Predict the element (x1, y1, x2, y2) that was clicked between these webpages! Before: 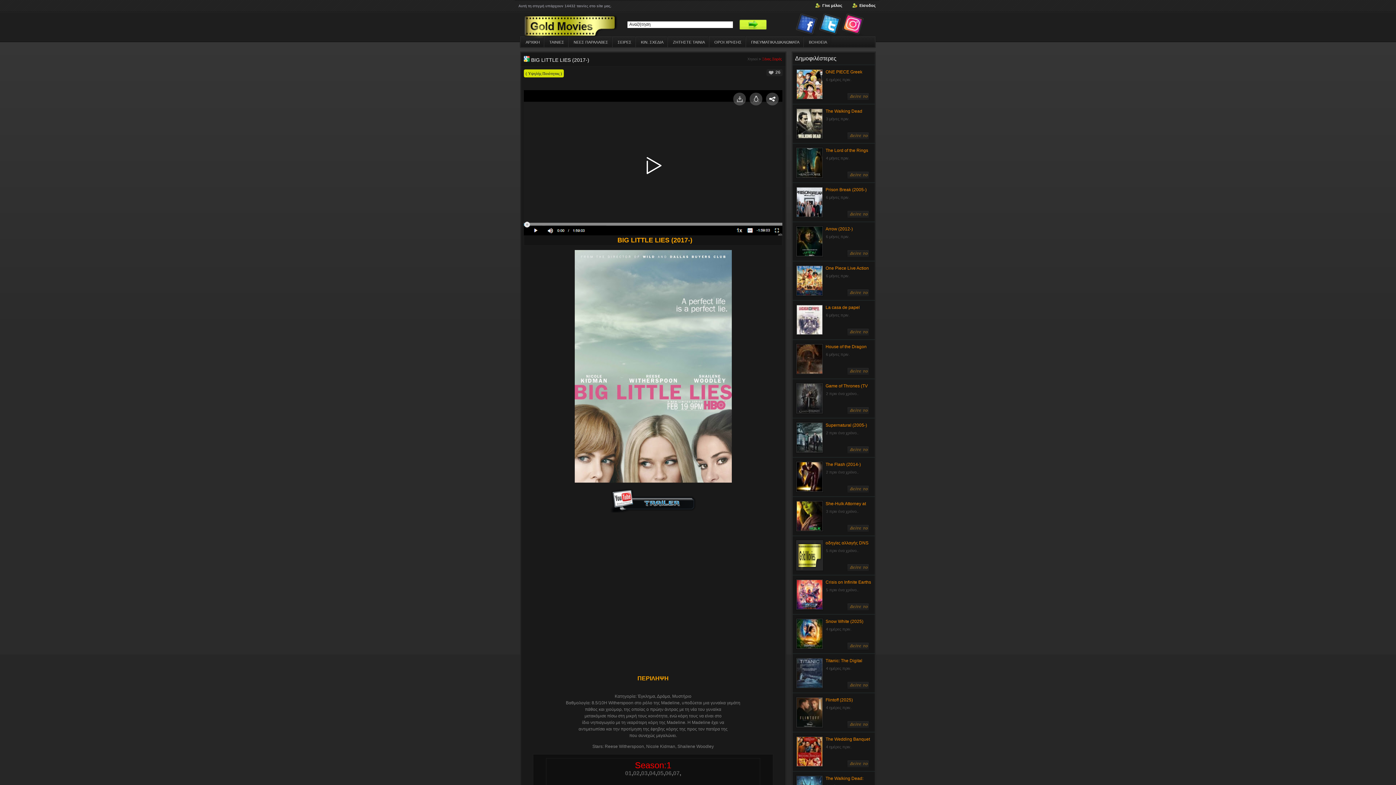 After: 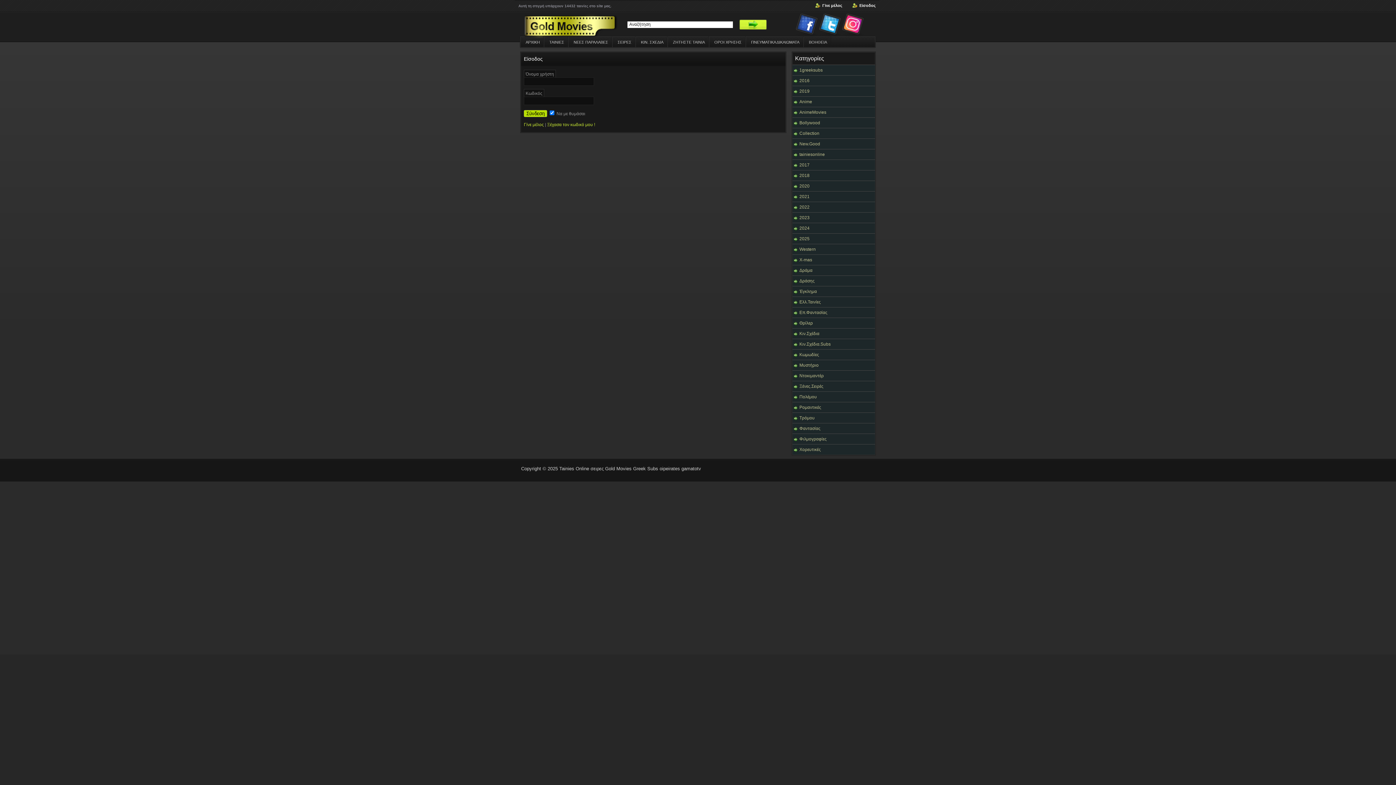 Action: label: Είσοδος bbox: (852, 3, 876, 7)